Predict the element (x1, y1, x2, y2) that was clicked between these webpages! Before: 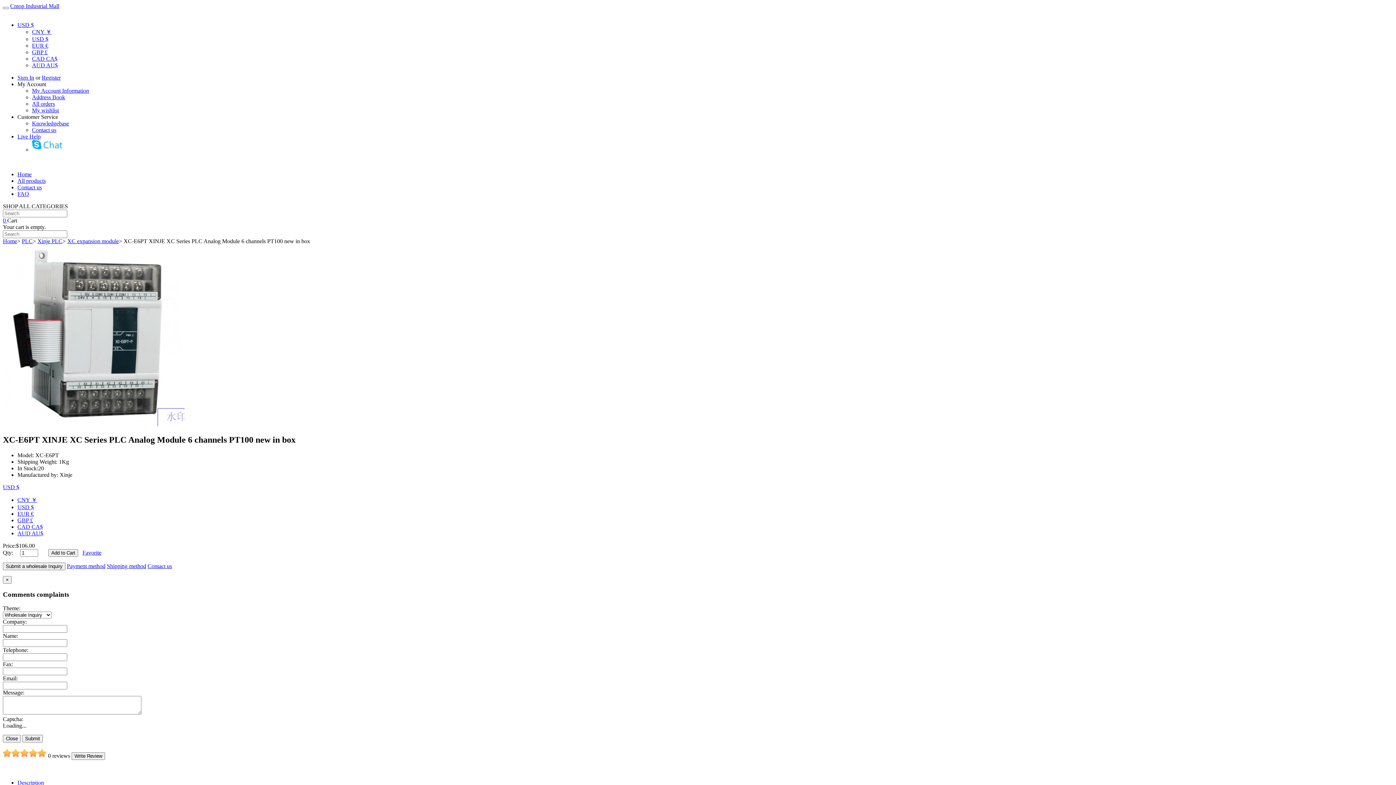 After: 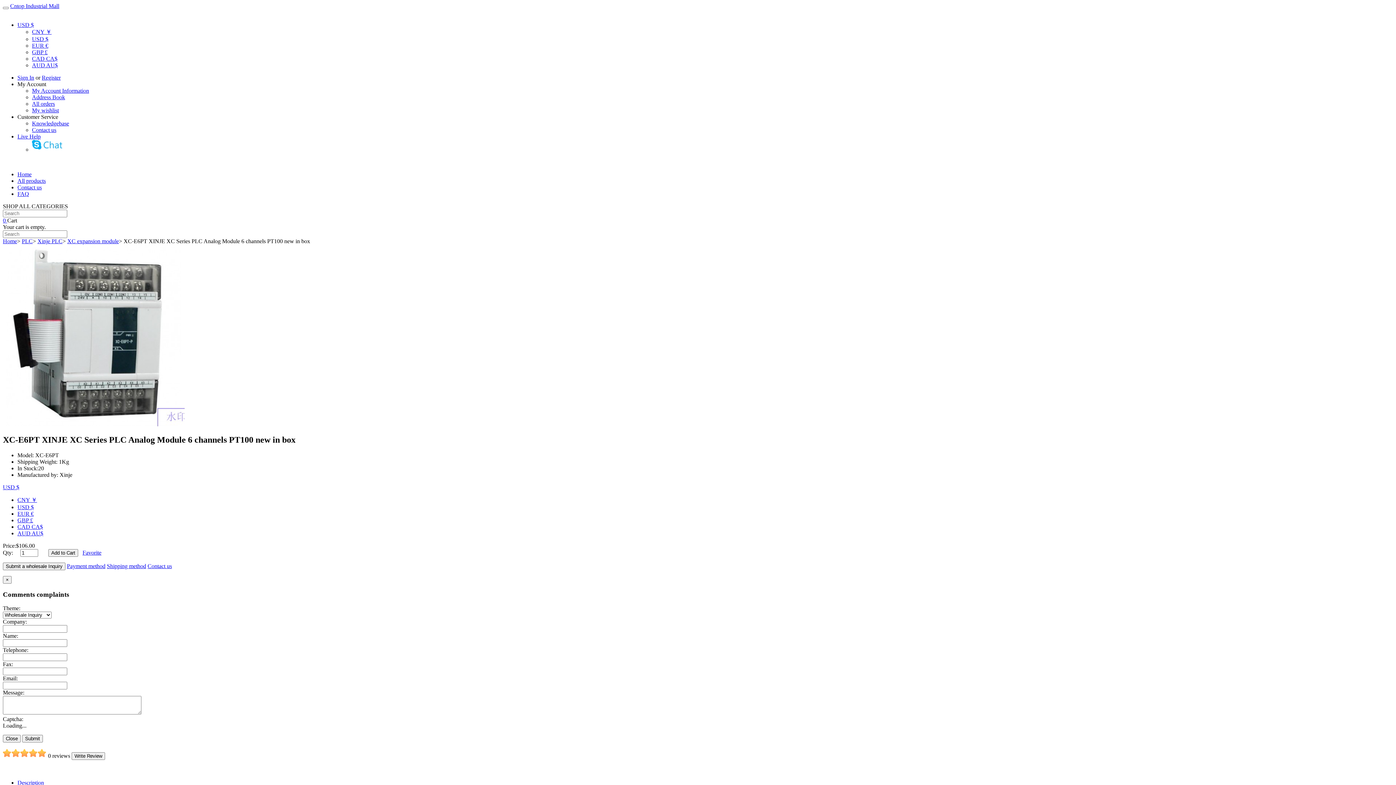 Action: bbox: (17, 497, 37, 503) label: CNY ￥